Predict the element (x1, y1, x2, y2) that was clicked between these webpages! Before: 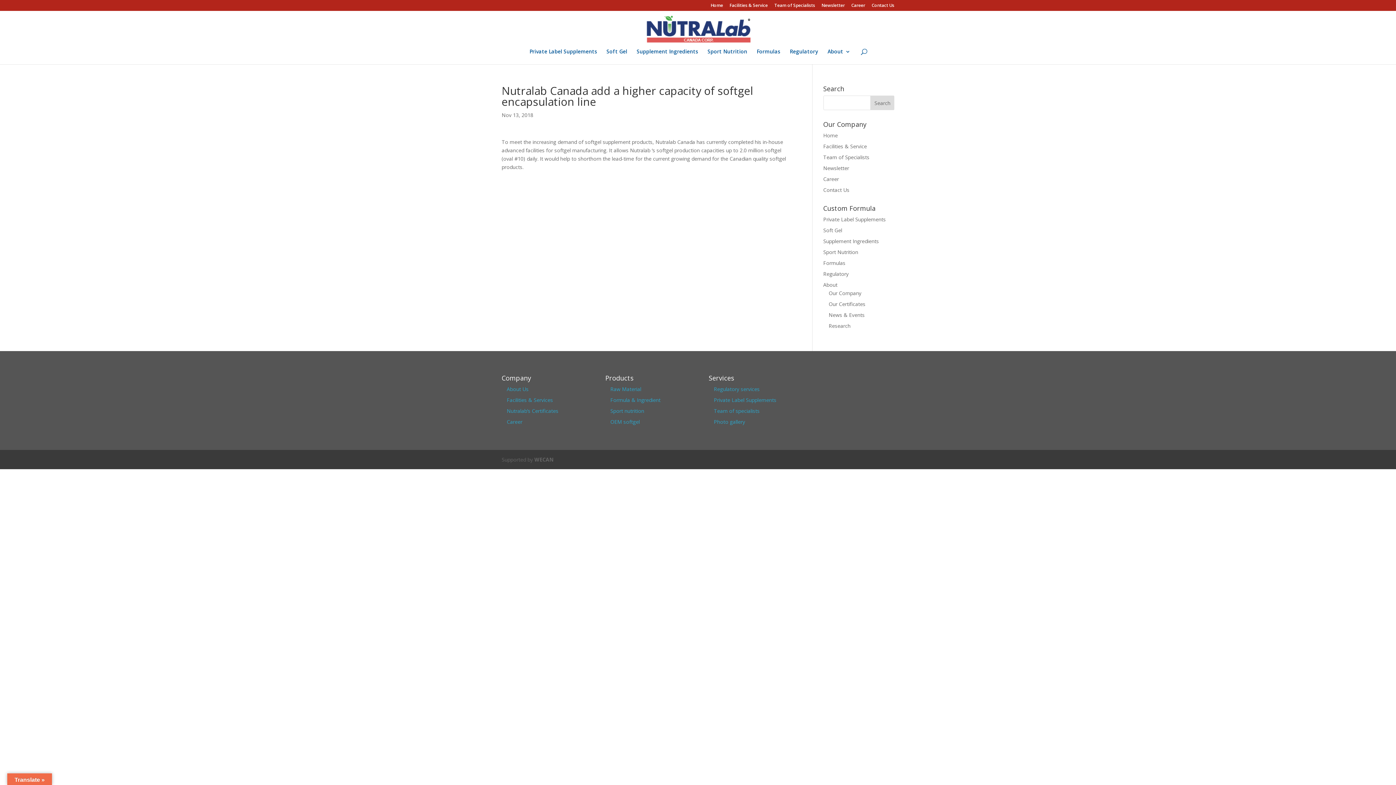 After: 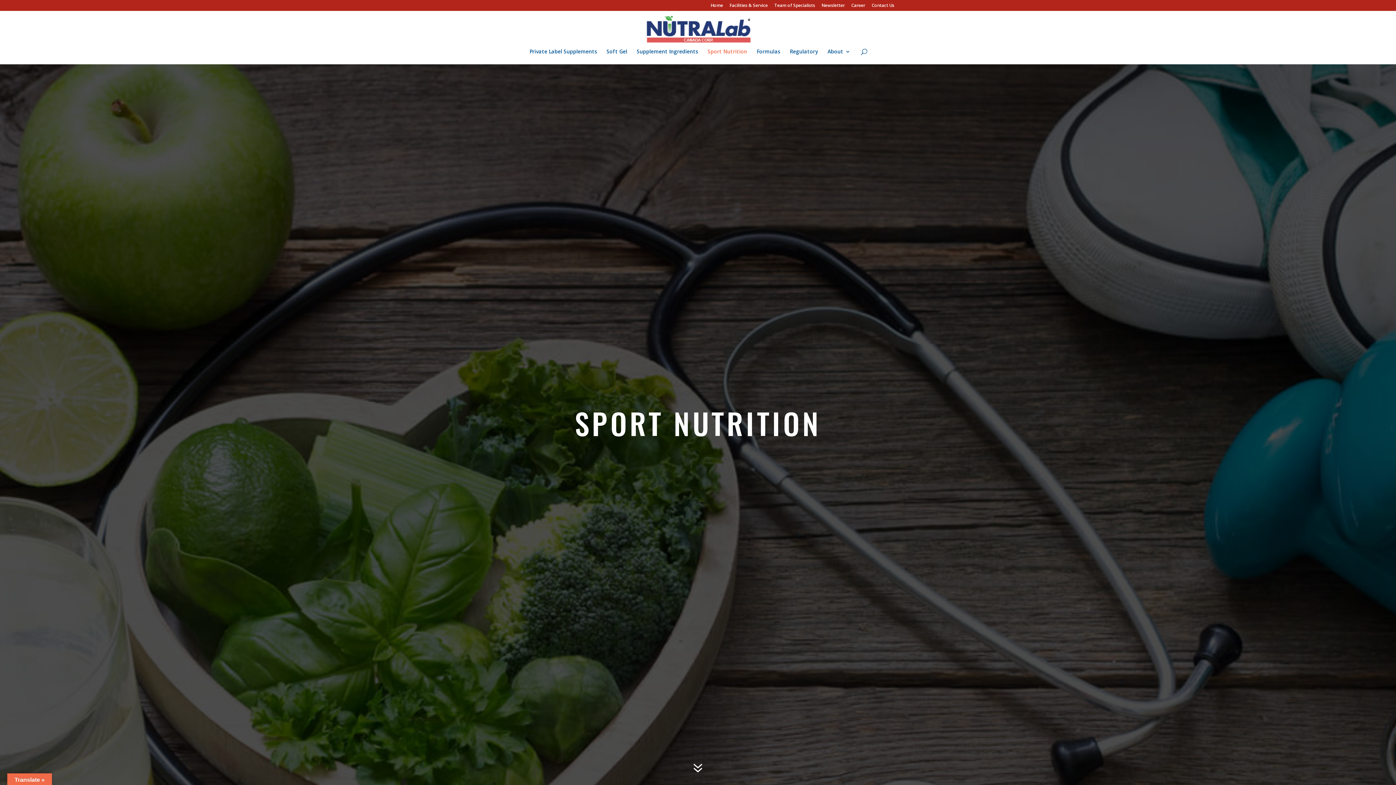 Action: bbox: (707, 49, 747, 64) label: Sport Nutrition